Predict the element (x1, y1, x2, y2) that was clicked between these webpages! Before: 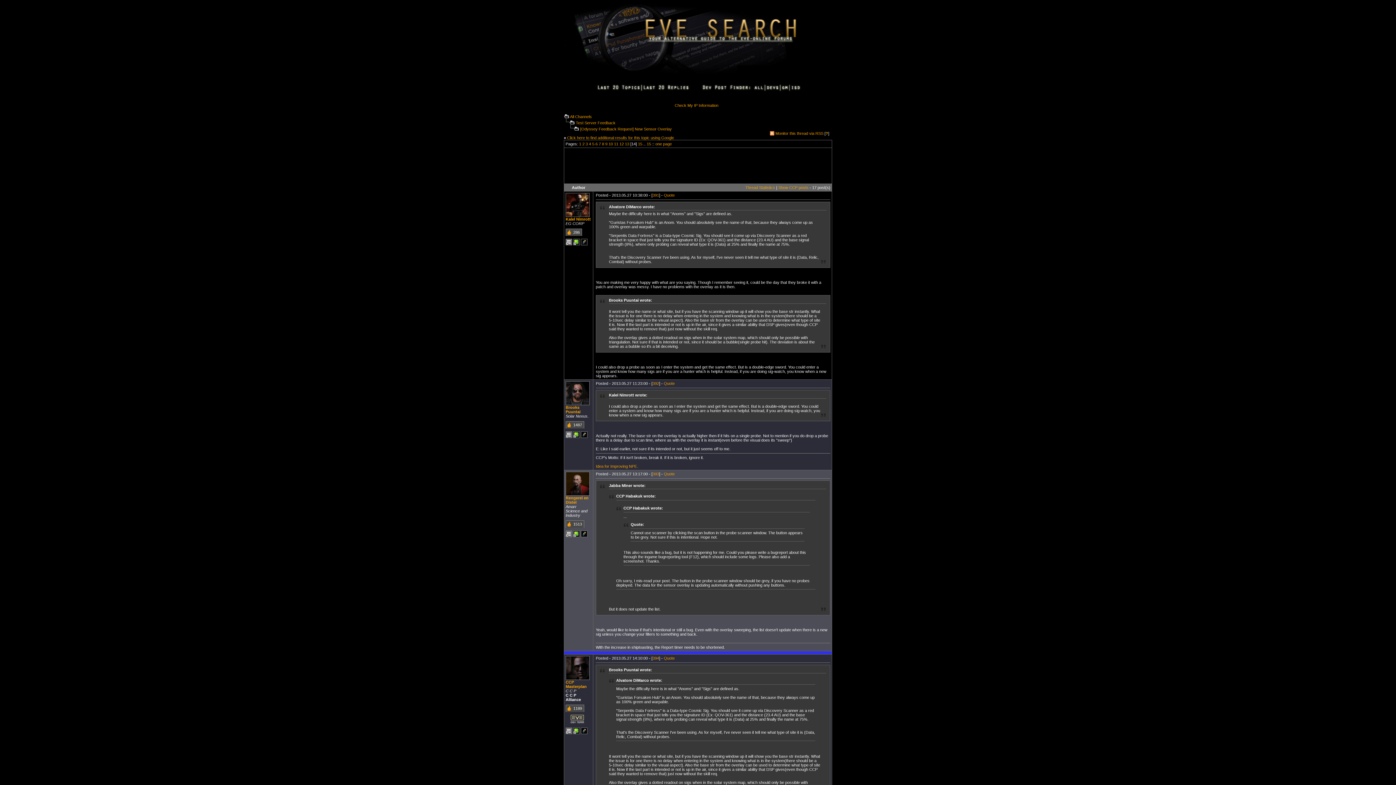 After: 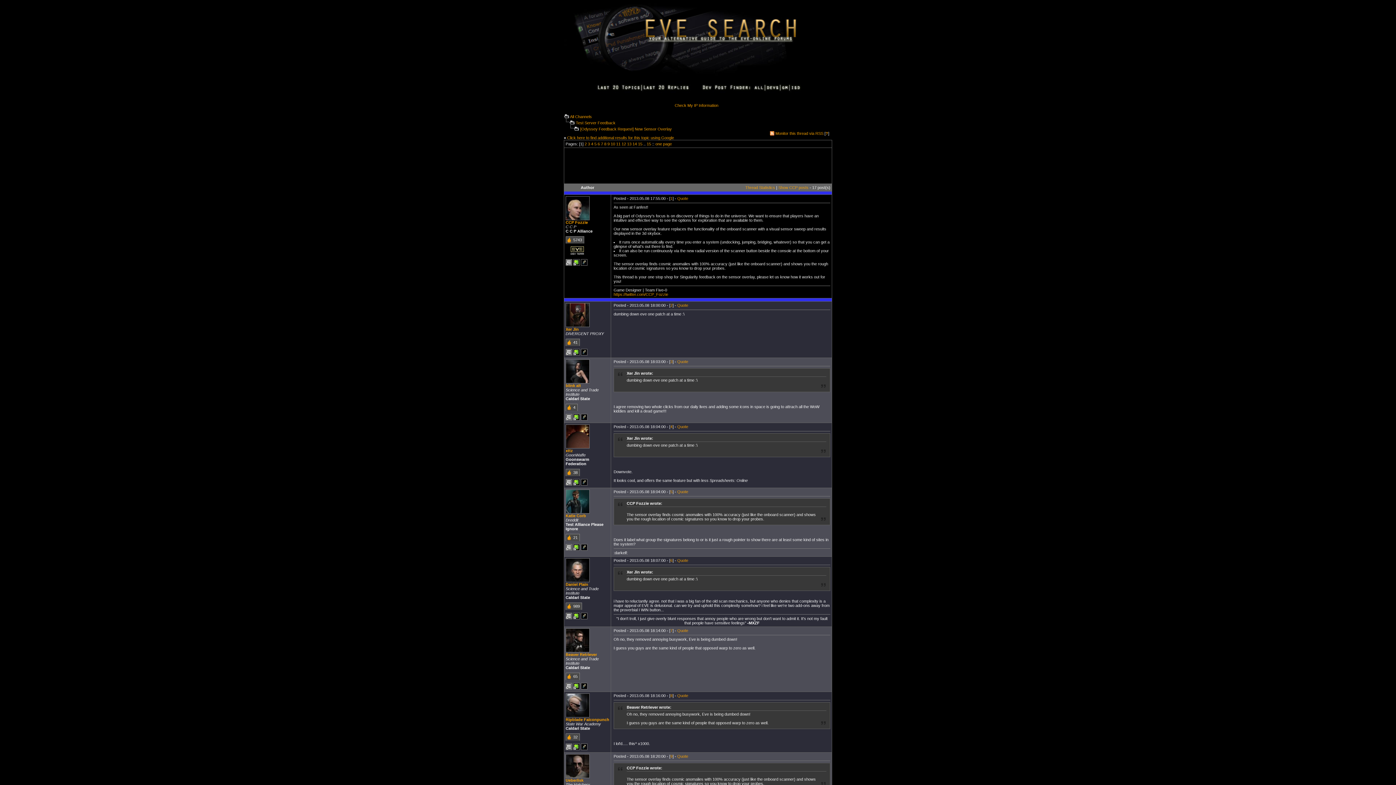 Action: label: [Odyssey Feedback Request] New Sensor Overlay bbox: (580, 126, 672, 131)